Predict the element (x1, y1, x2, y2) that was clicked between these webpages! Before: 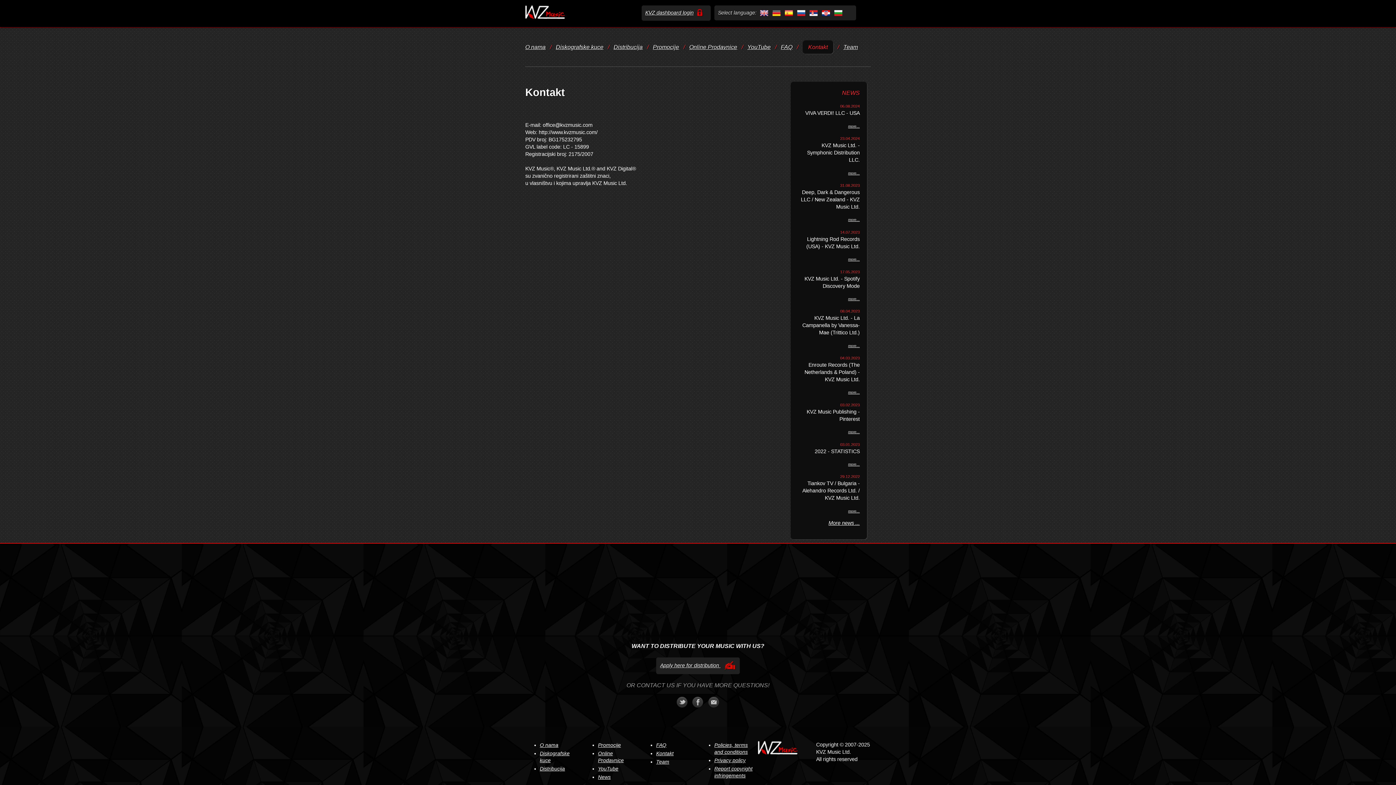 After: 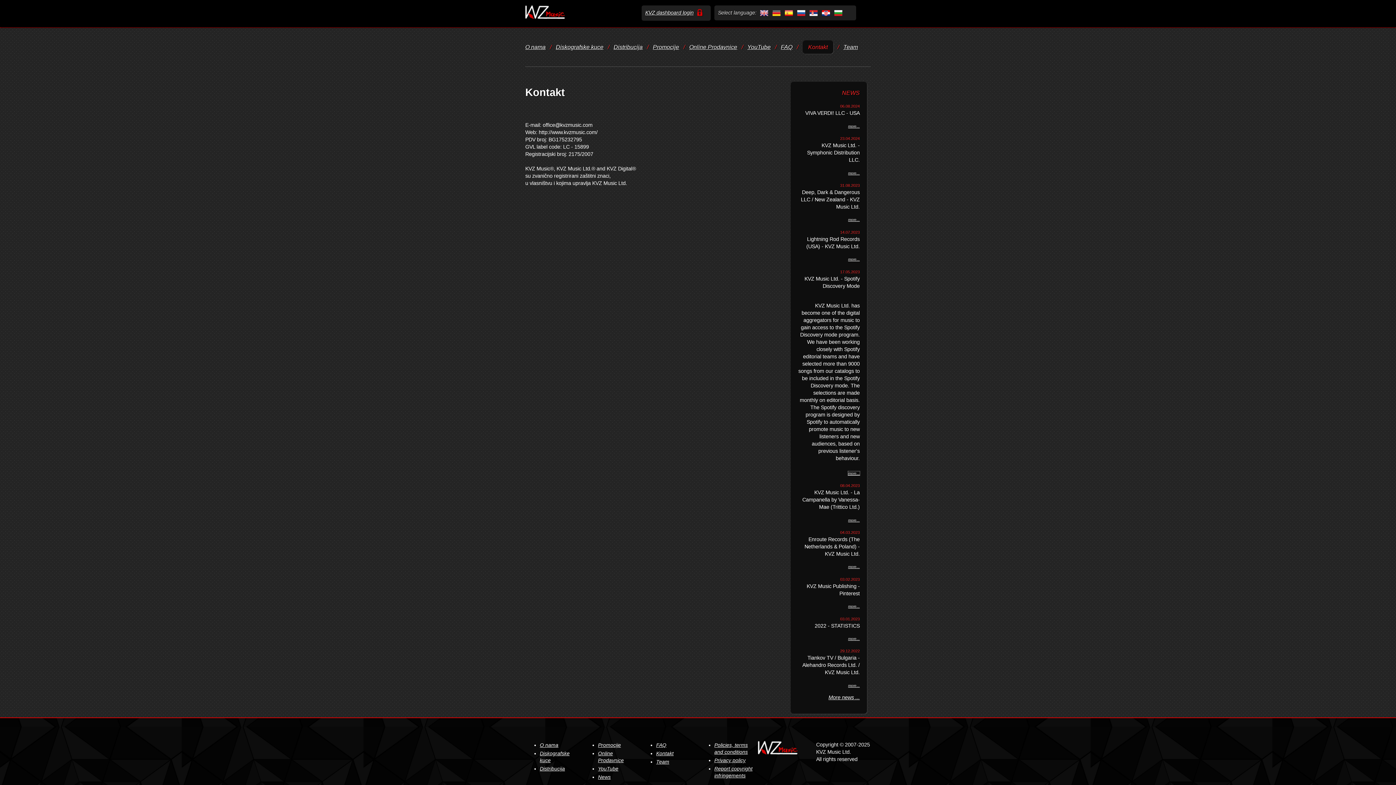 Action: bbox: (848, 297, 860, 301) label: more...